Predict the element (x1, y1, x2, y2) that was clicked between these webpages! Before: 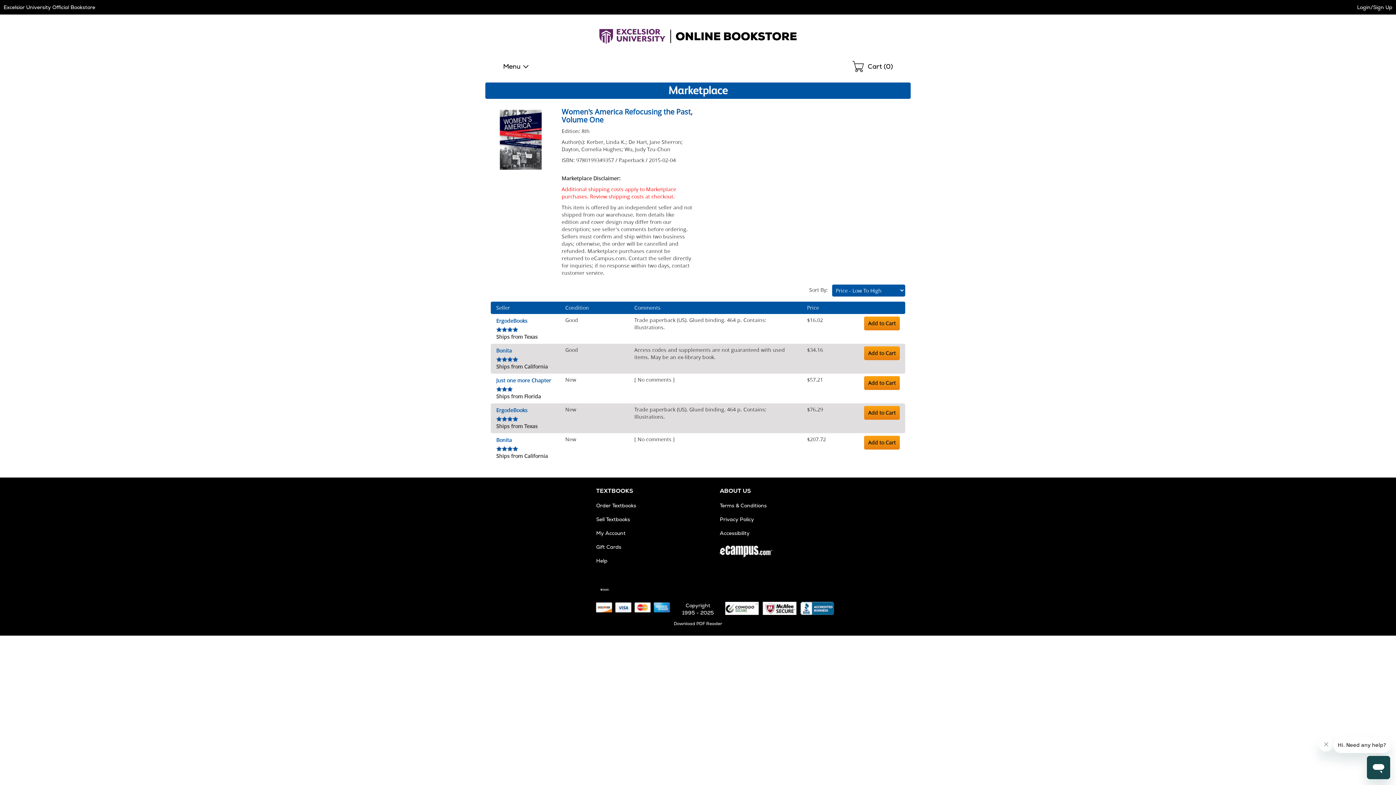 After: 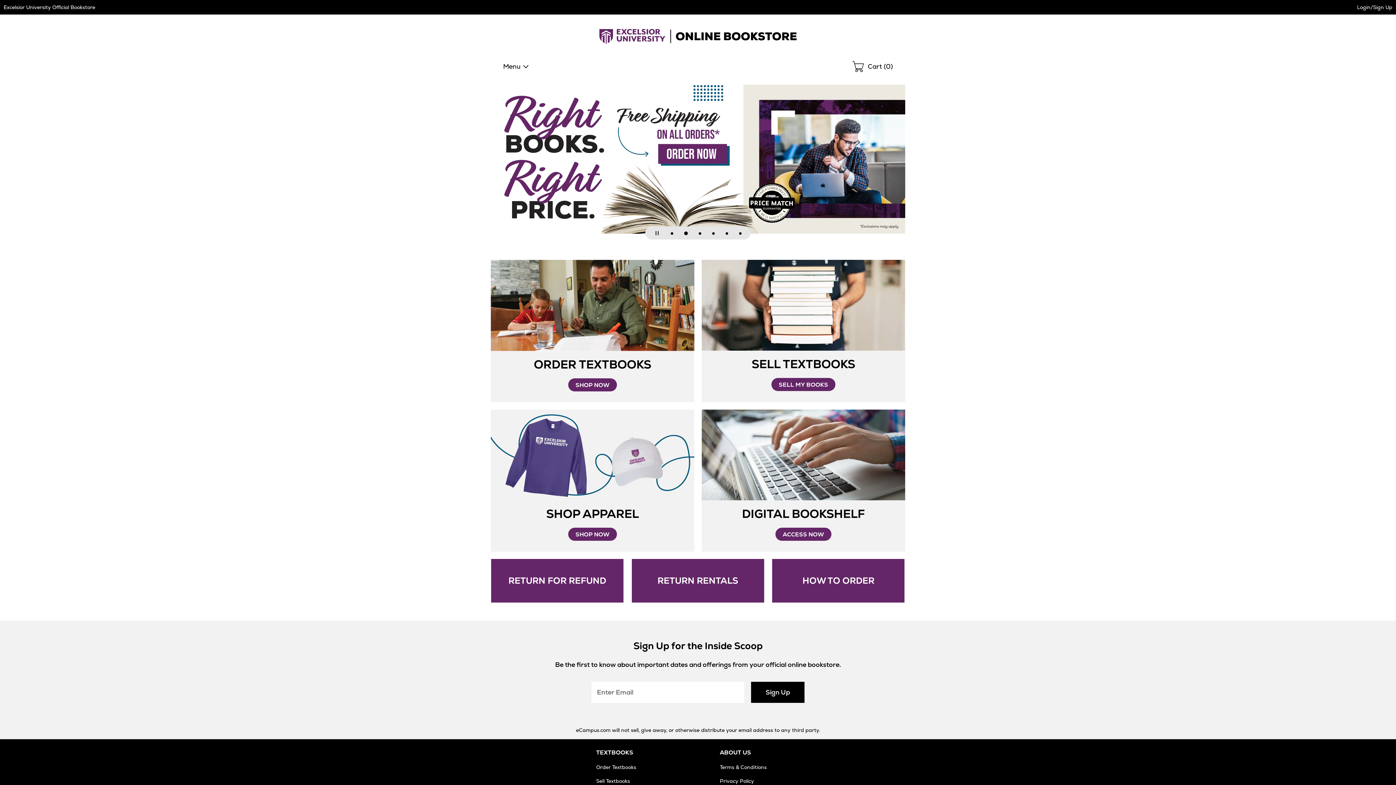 Action: bbox: (3, 4, 95, 10) label: Excelsior University Official Bookstore